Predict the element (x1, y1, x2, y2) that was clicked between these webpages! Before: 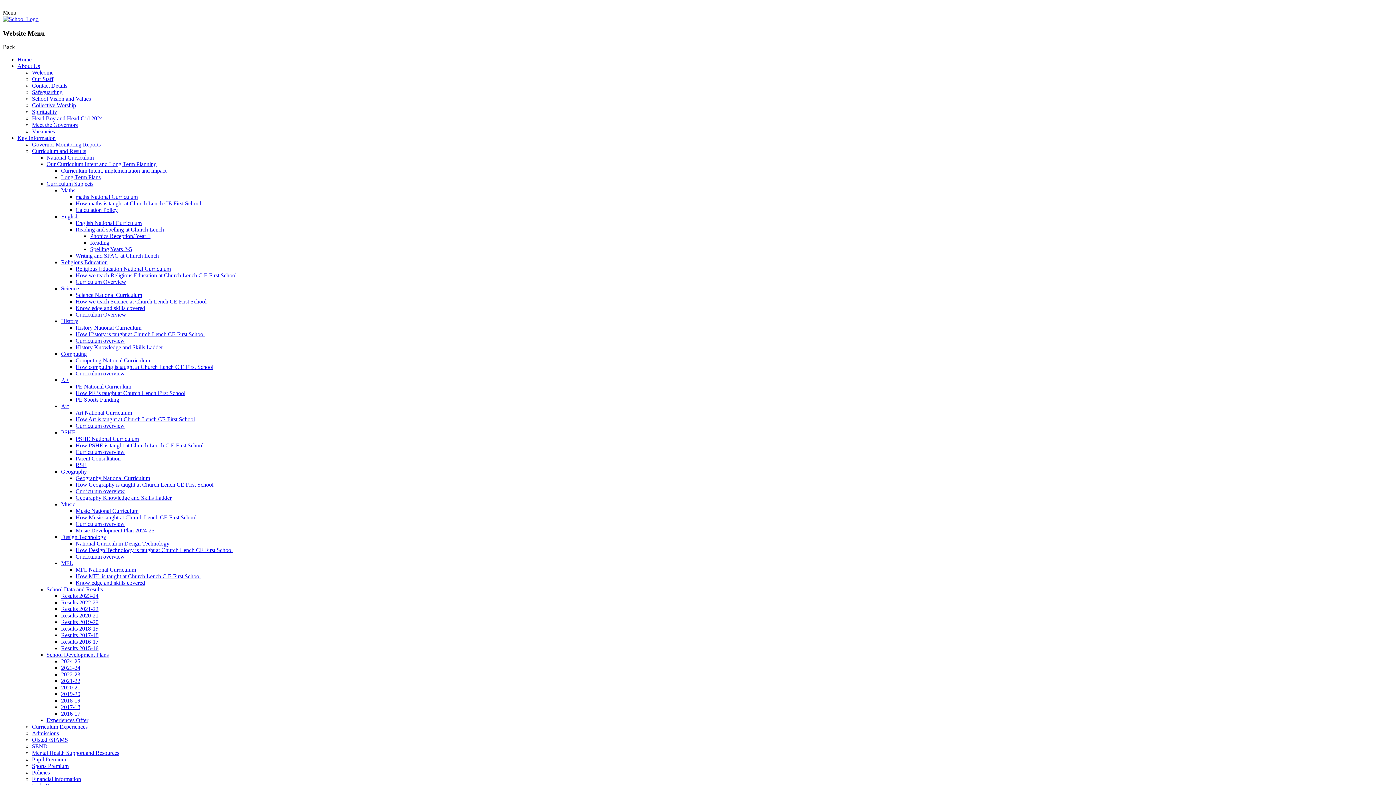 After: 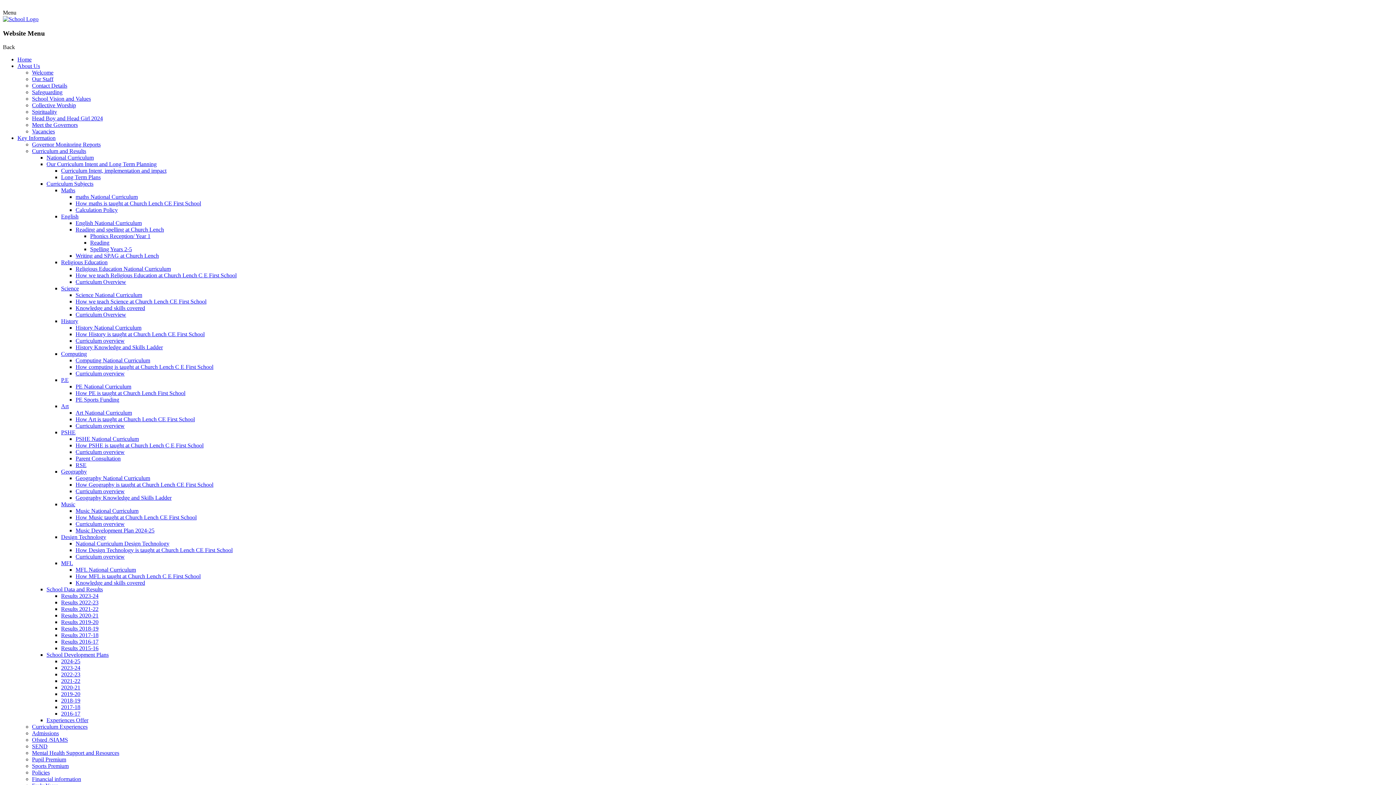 Action: bbox: (46, 652, 108, 658) label: School Development Plans